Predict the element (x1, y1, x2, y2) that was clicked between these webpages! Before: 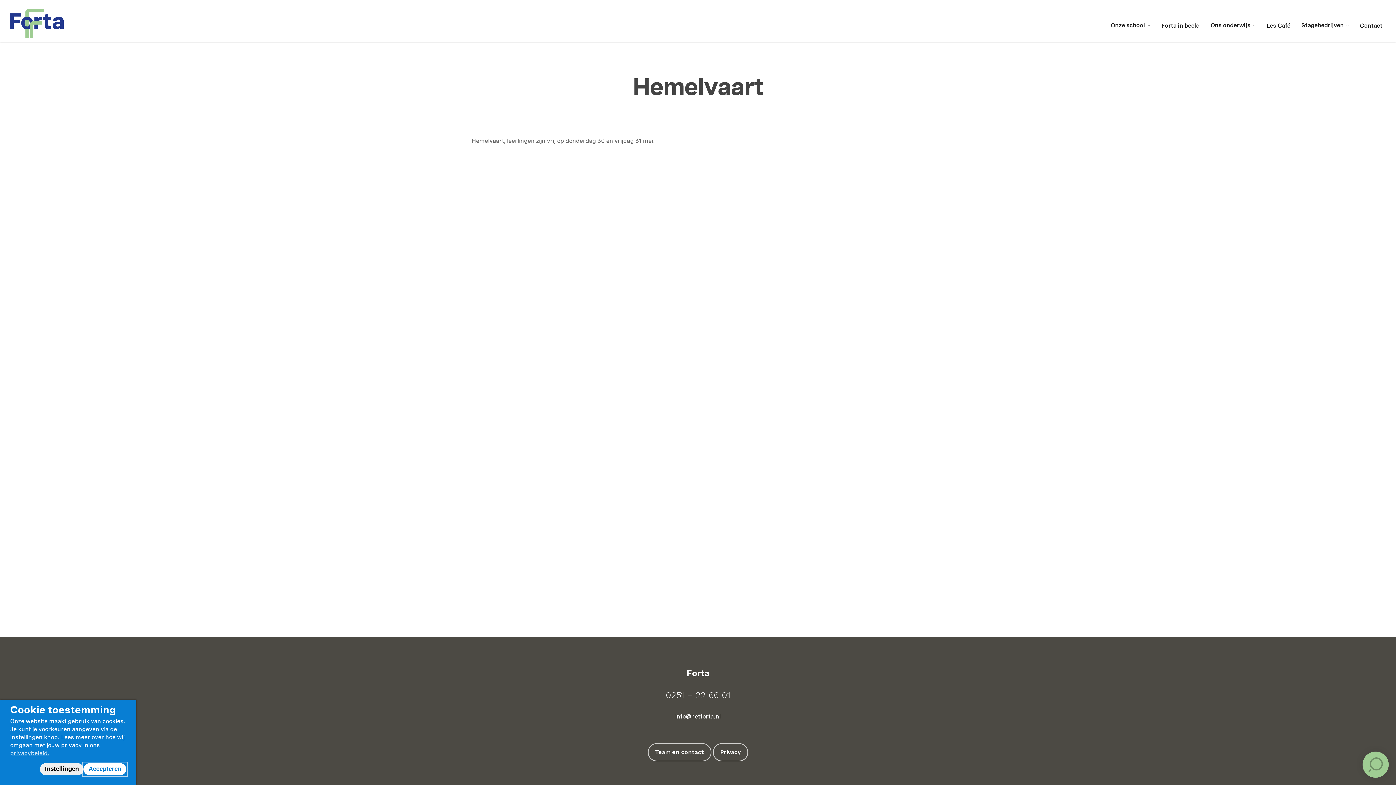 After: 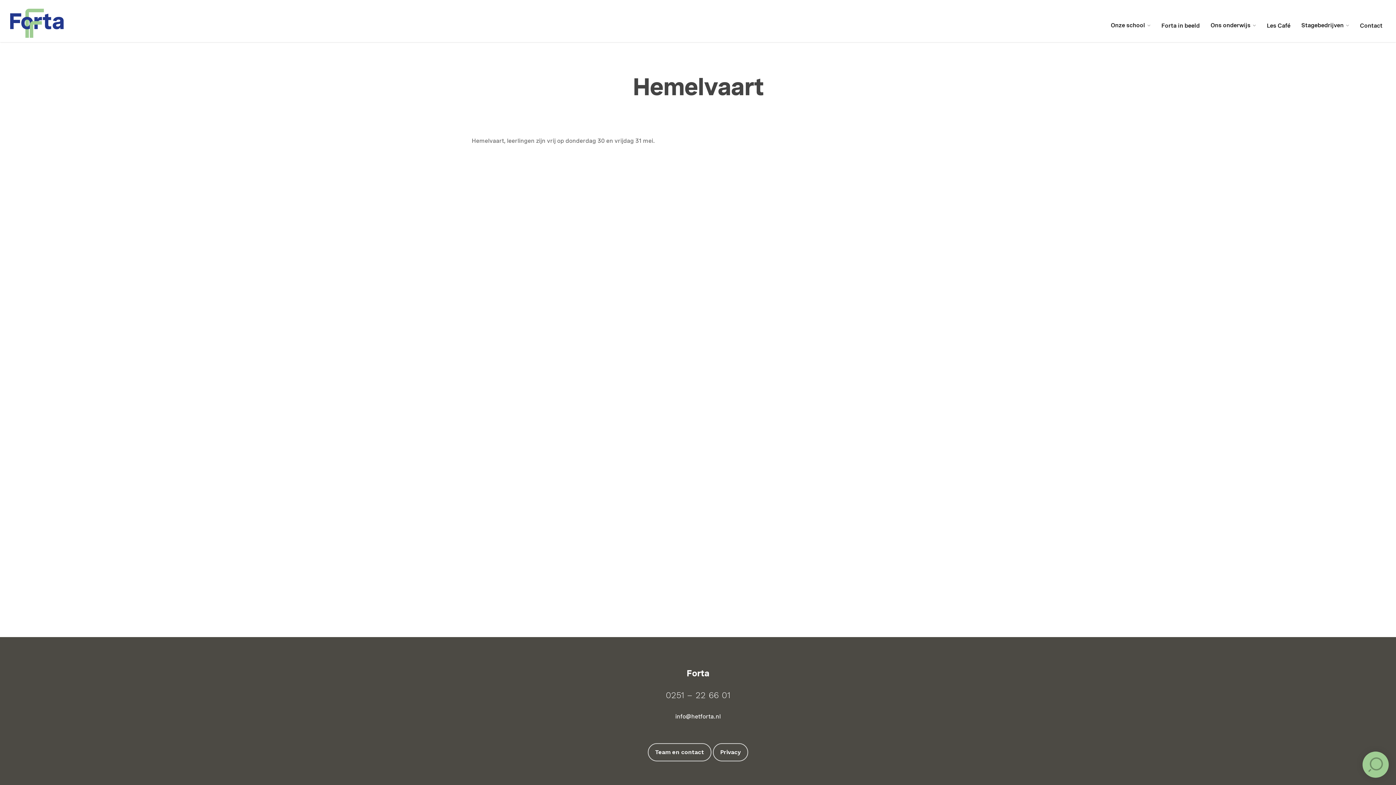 Action: bbox: (83, 763, 126, 775) label: Accepteren